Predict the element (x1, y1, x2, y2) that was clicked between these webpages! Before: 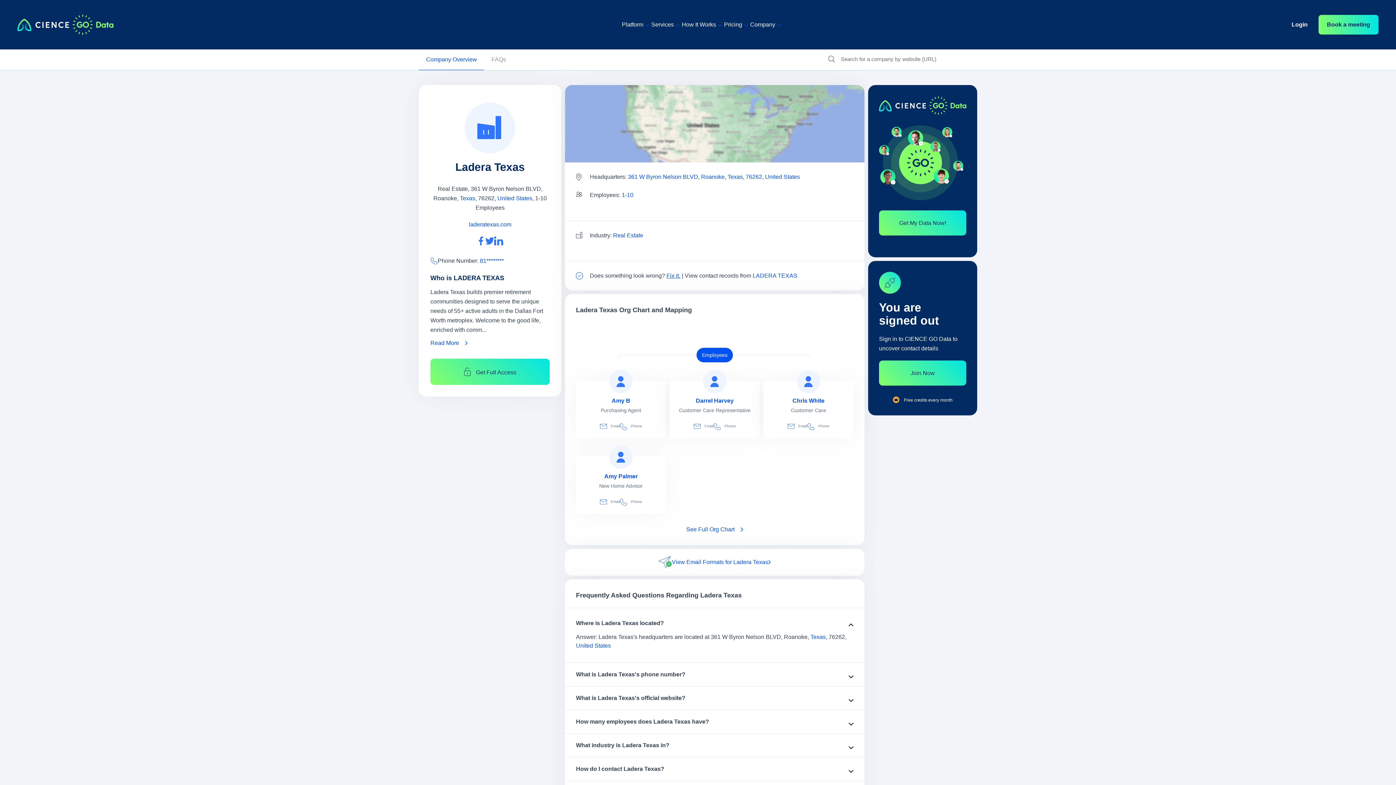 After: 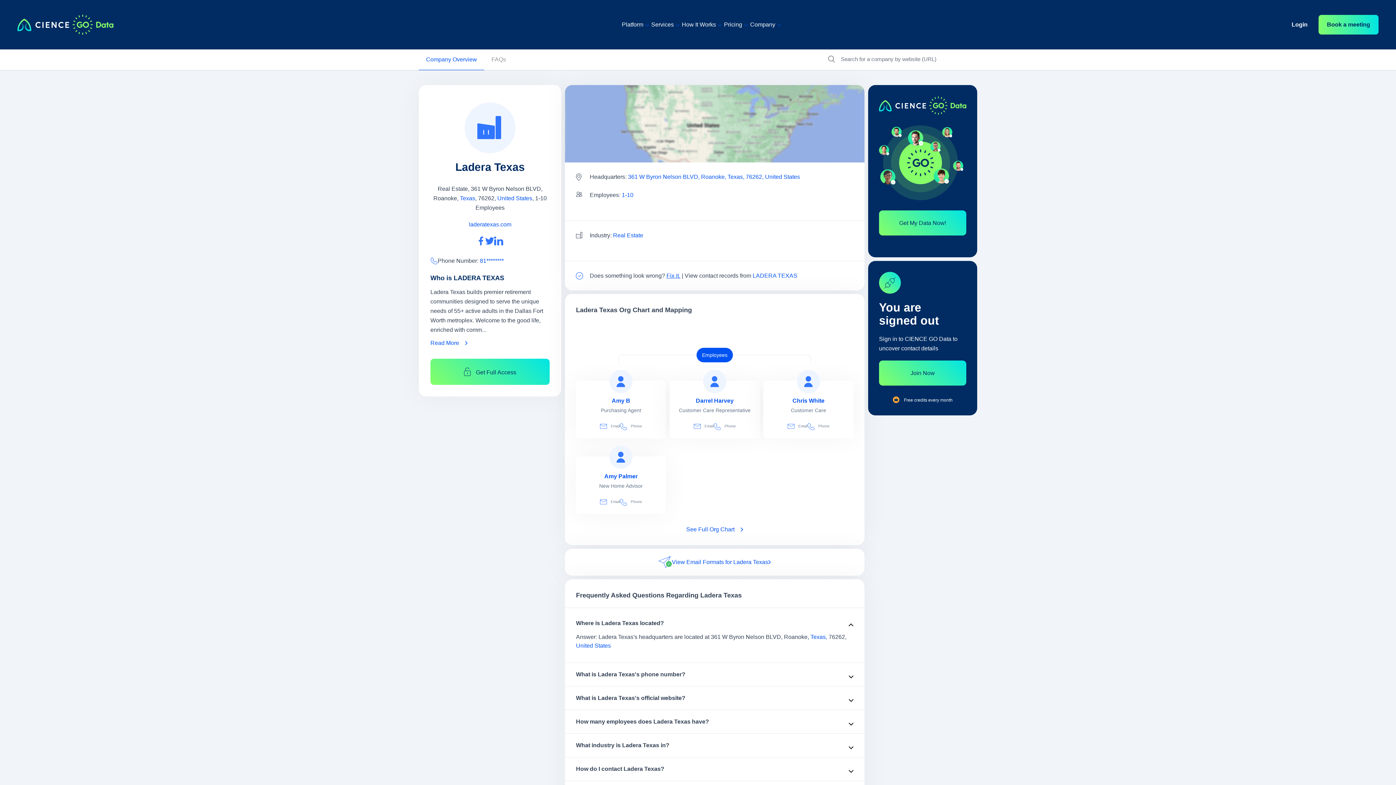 Action: label: United States bbox: (576, 642, 611, 649)